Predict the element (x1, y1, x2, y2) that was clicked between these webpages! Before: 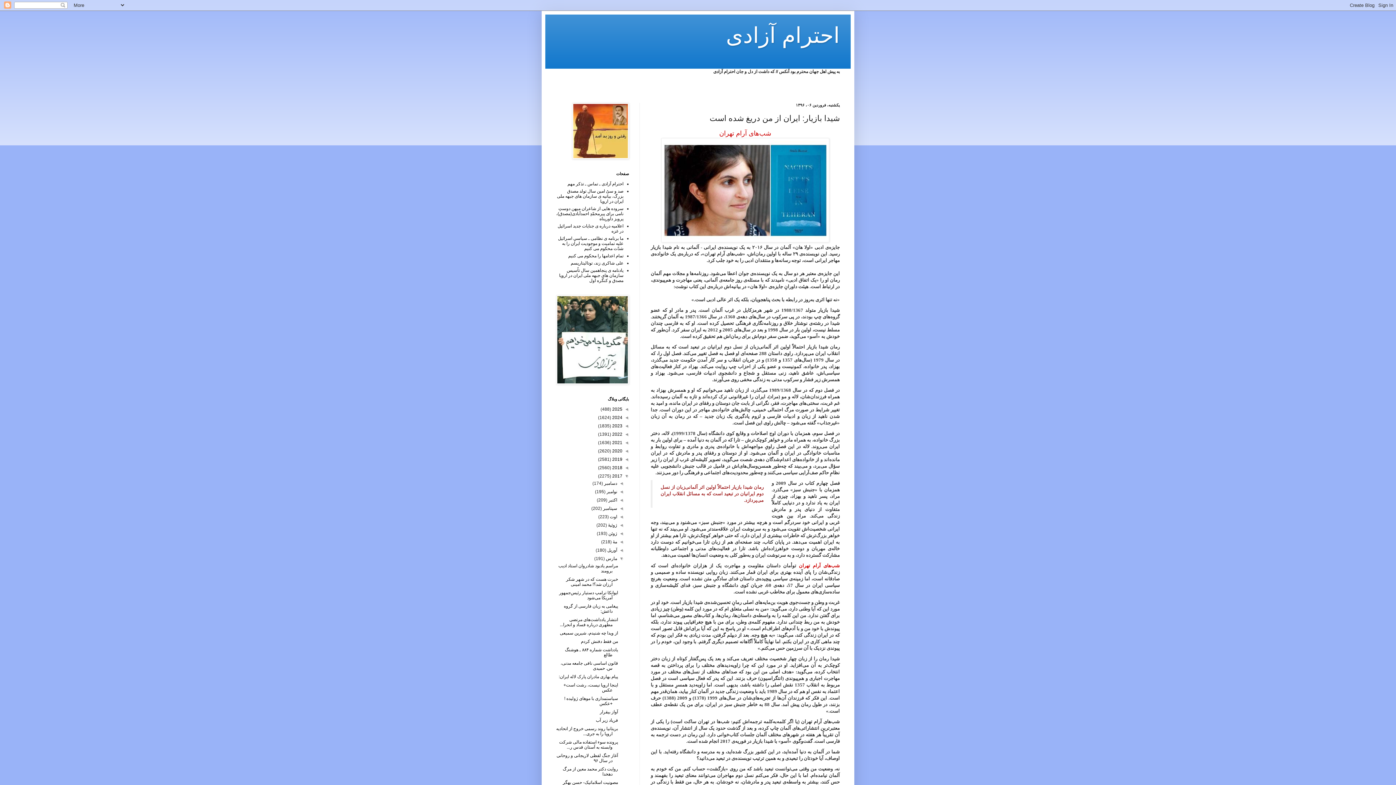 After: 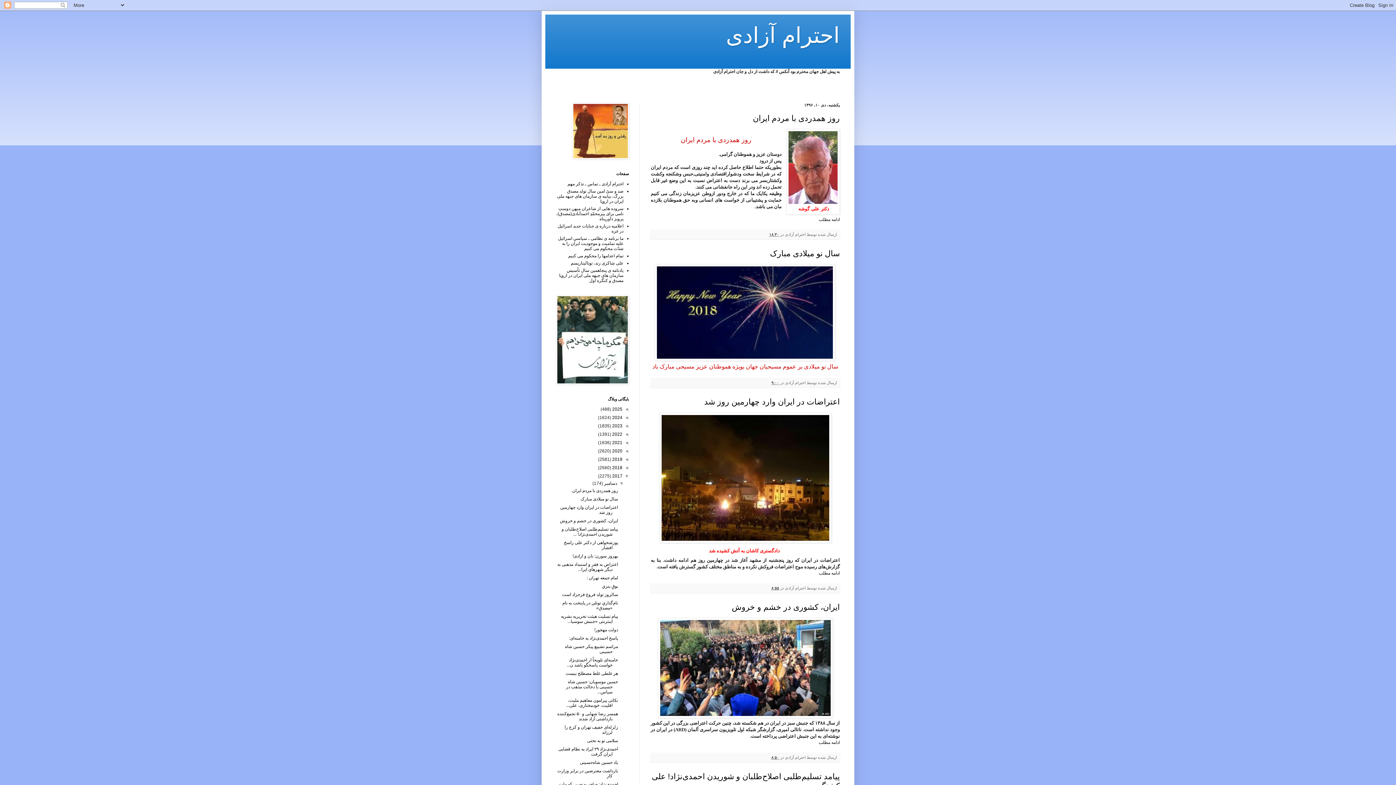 Action: label: دسامبر  bbox: (603, 481, 617, 486)